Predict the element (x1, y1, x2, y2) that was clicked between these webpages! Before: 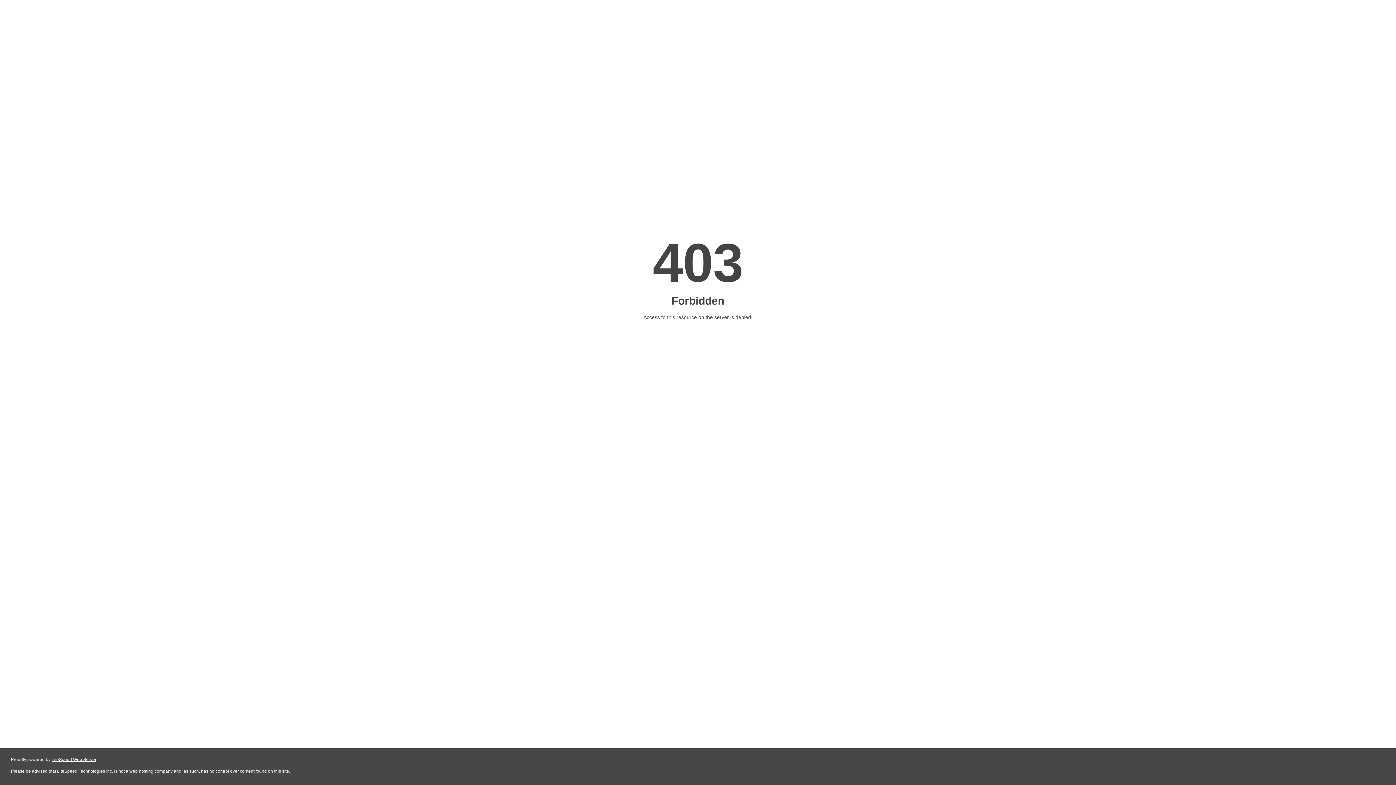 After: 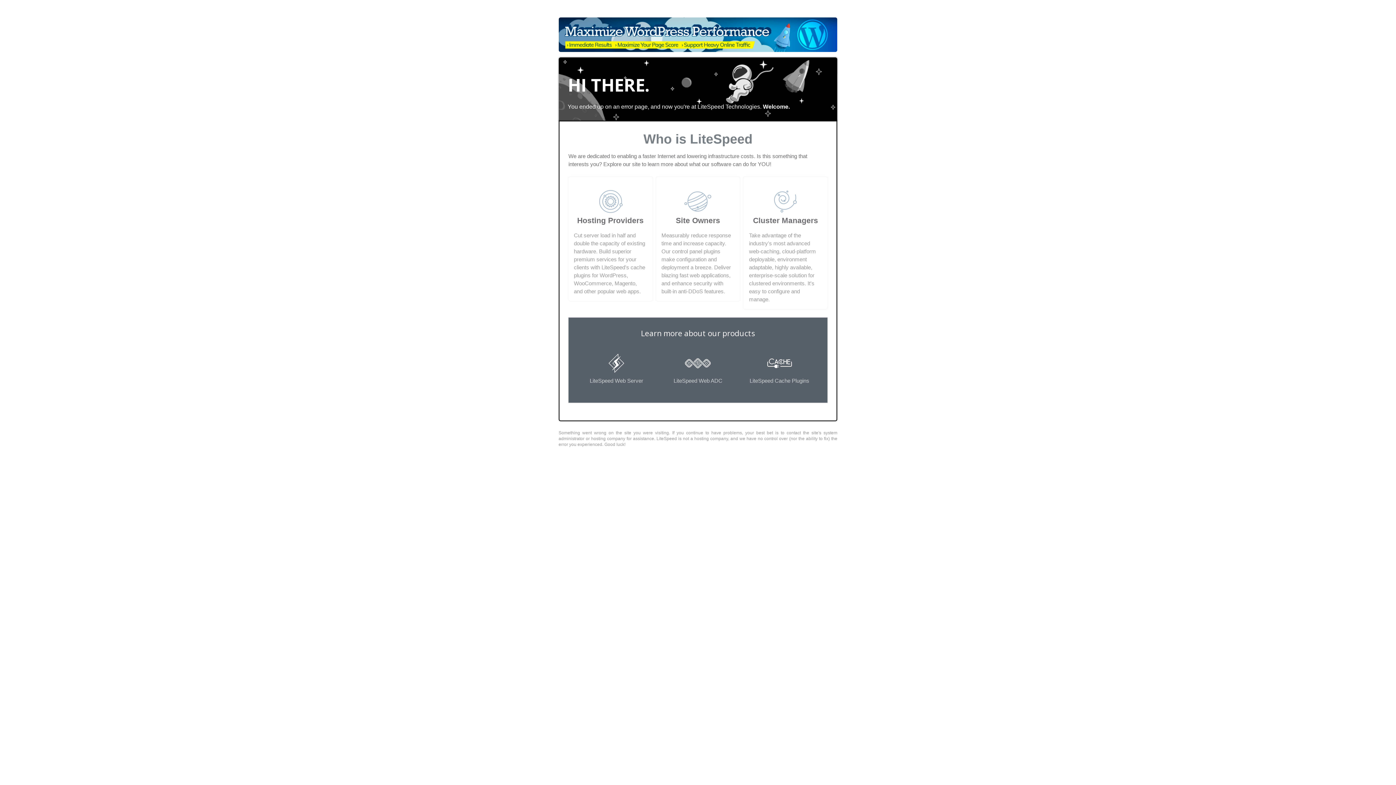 Action: label: LiteSpeed Web Server bbox: (51, 757, 96, 762)